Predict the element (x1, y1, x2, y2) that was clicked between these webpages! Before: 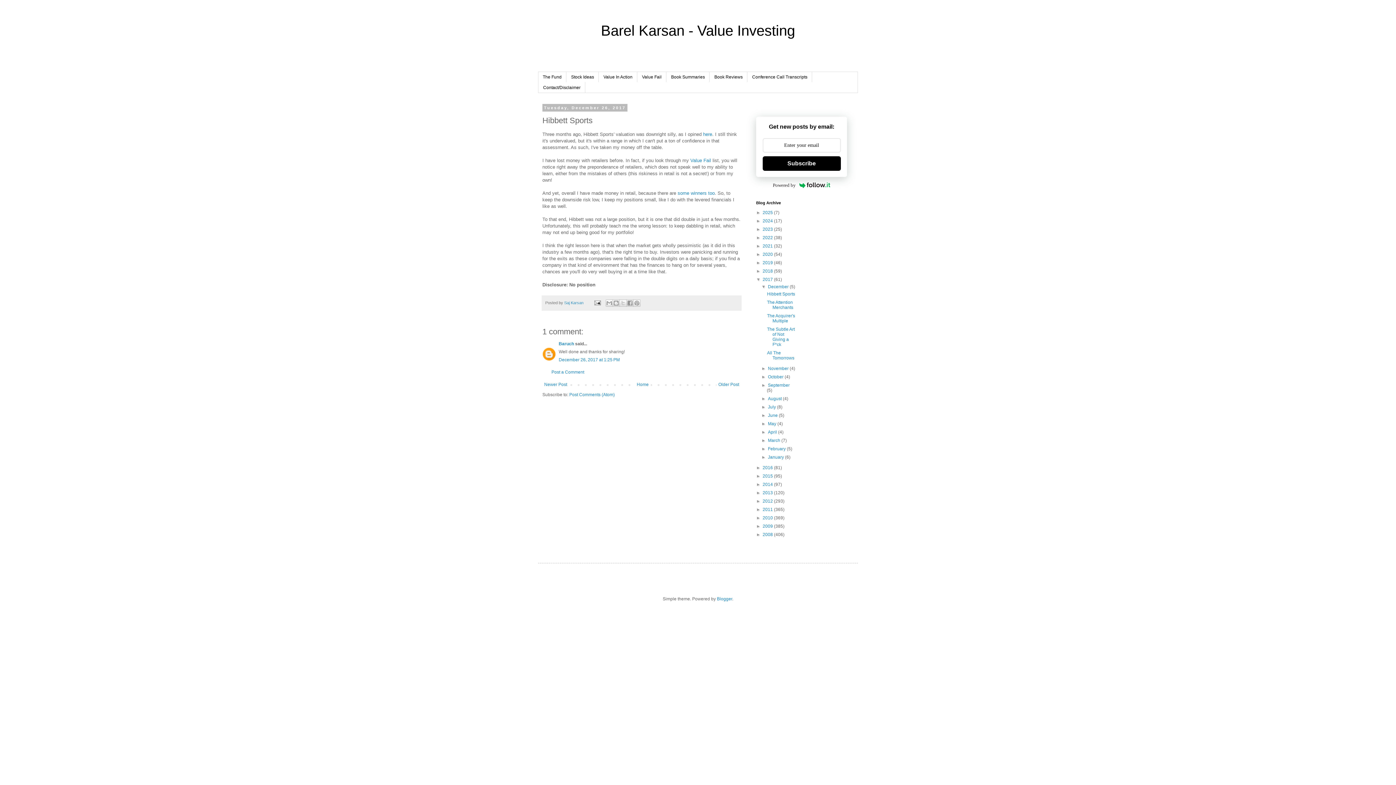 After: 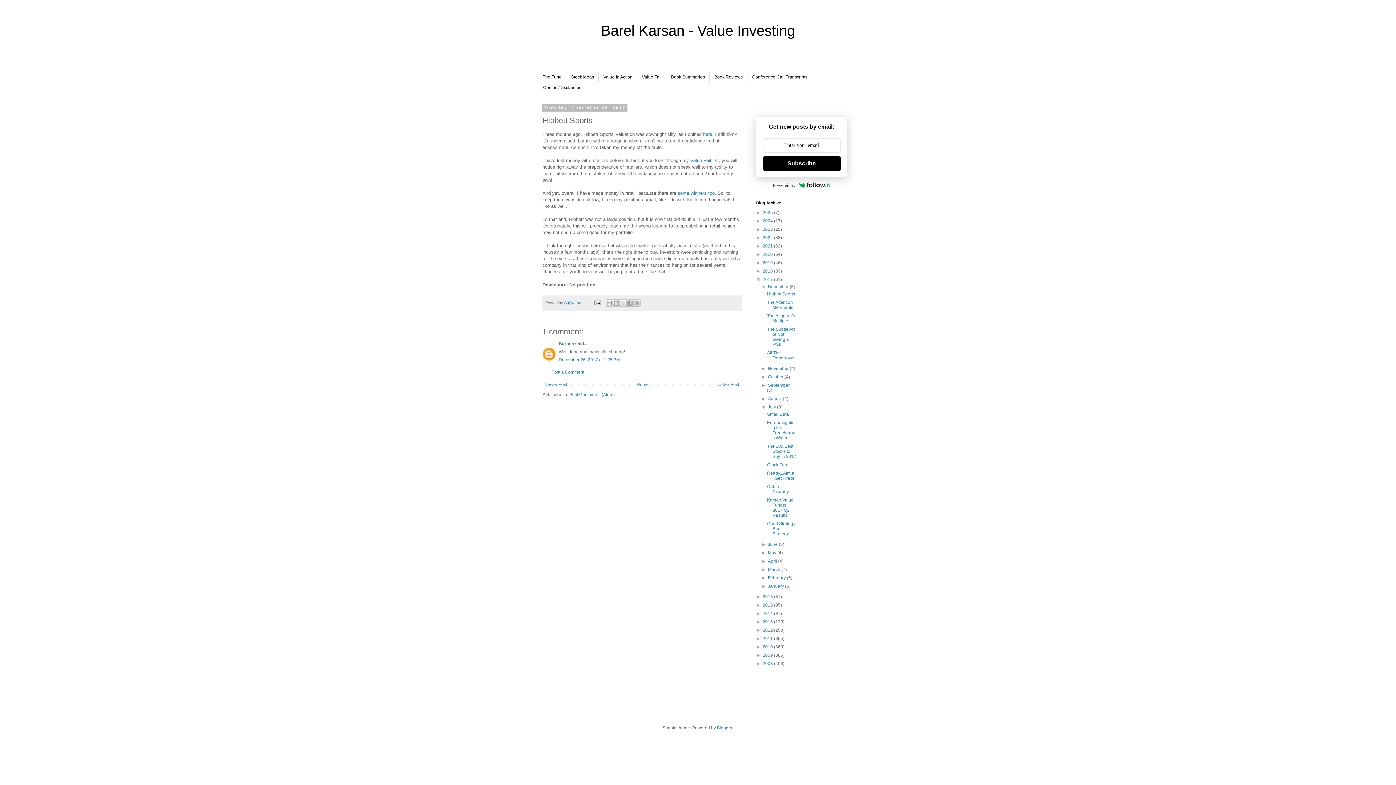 Action: bbox: (761, 404, 768, 409) label: ►  